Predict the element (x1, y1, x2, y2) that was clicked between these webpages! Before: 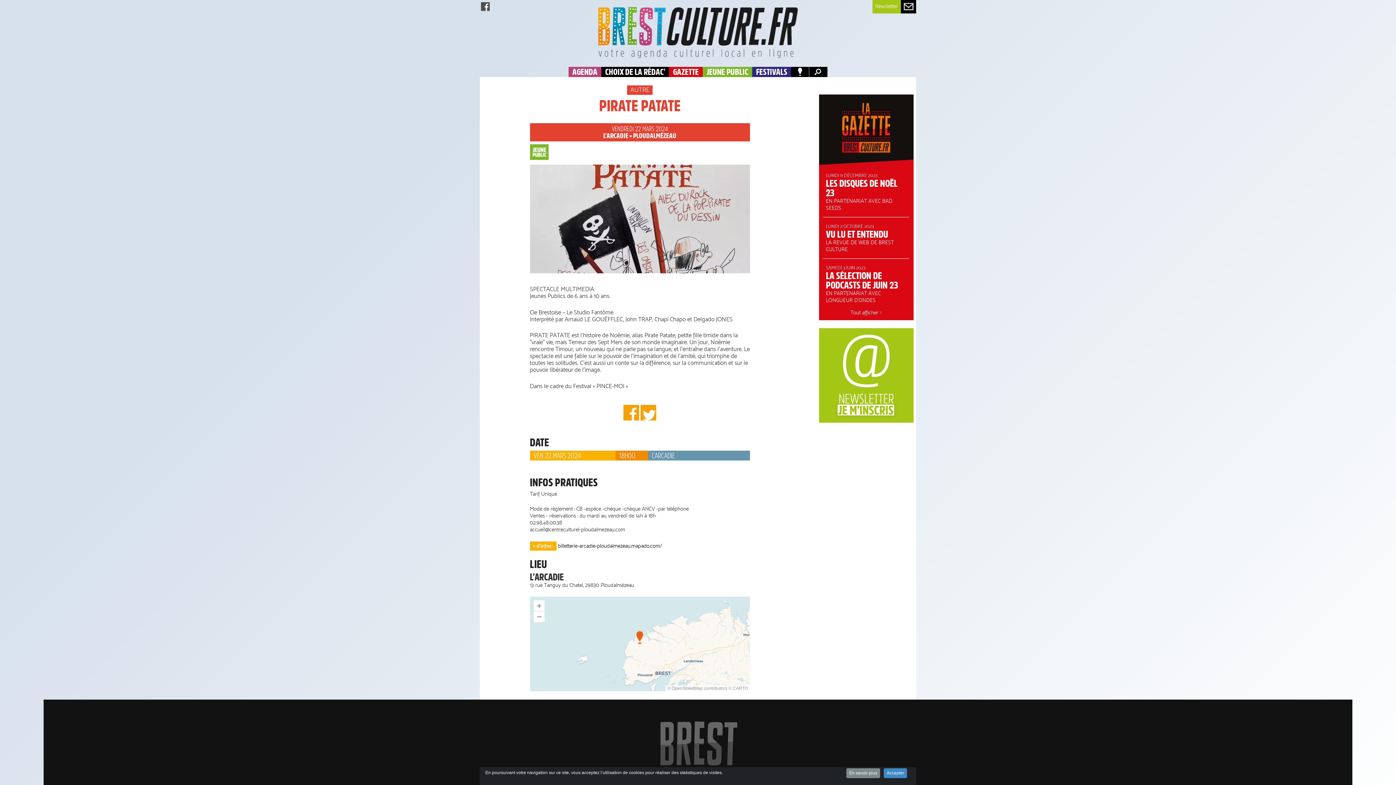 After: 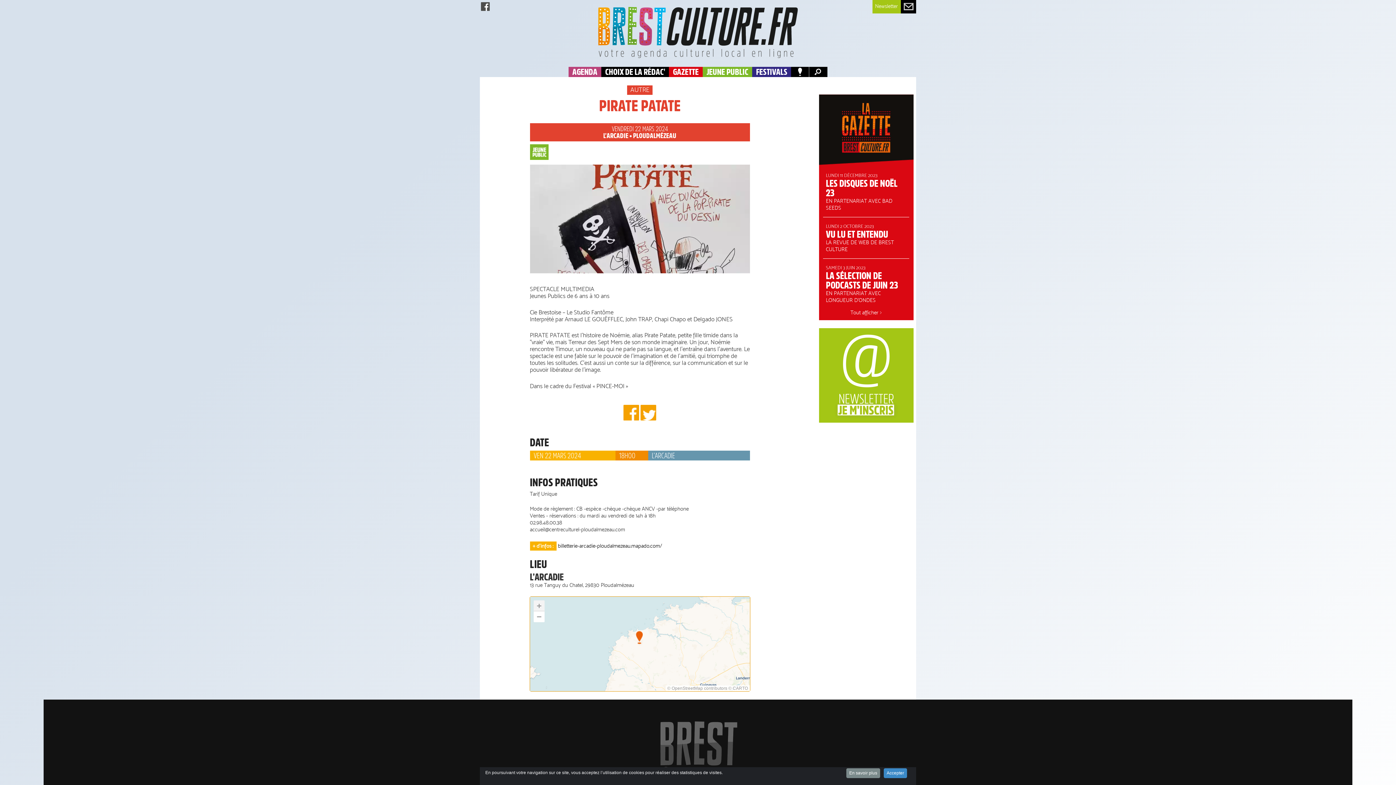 Action: bbox: (533, 600, 544, 611) label: Zoom in